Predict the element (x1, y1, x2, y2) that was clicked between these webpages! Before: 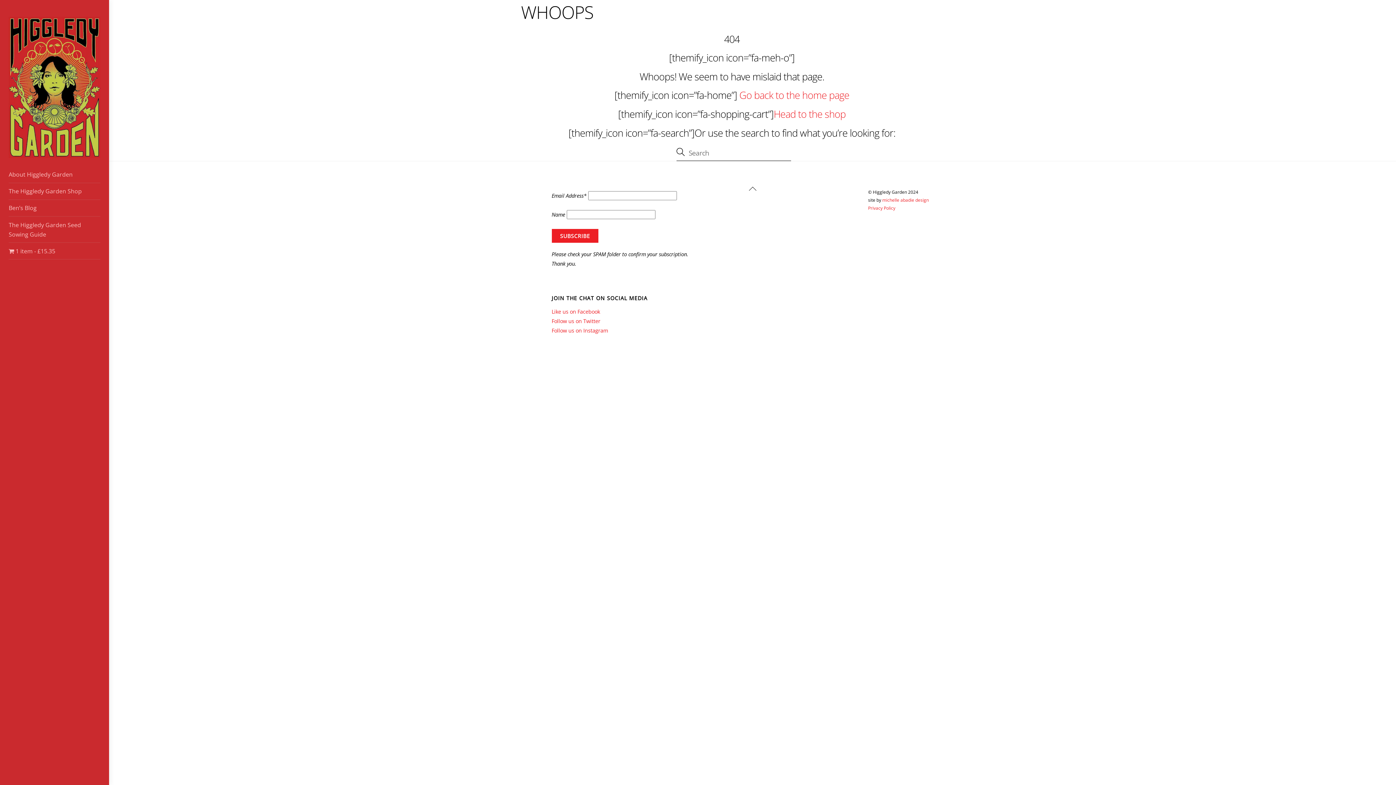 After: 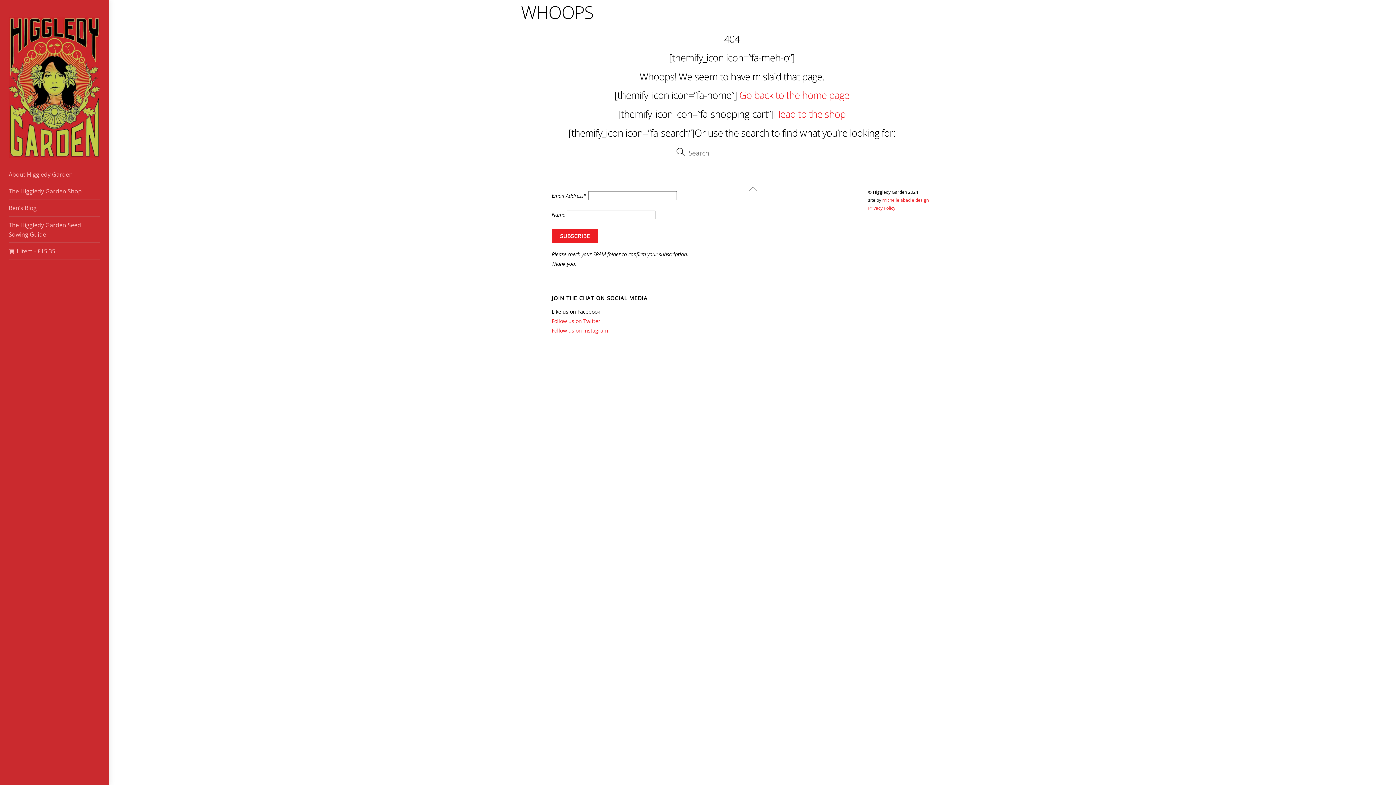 Action: bbox: (551, 308, 600, 315) label: Like us on Facebook